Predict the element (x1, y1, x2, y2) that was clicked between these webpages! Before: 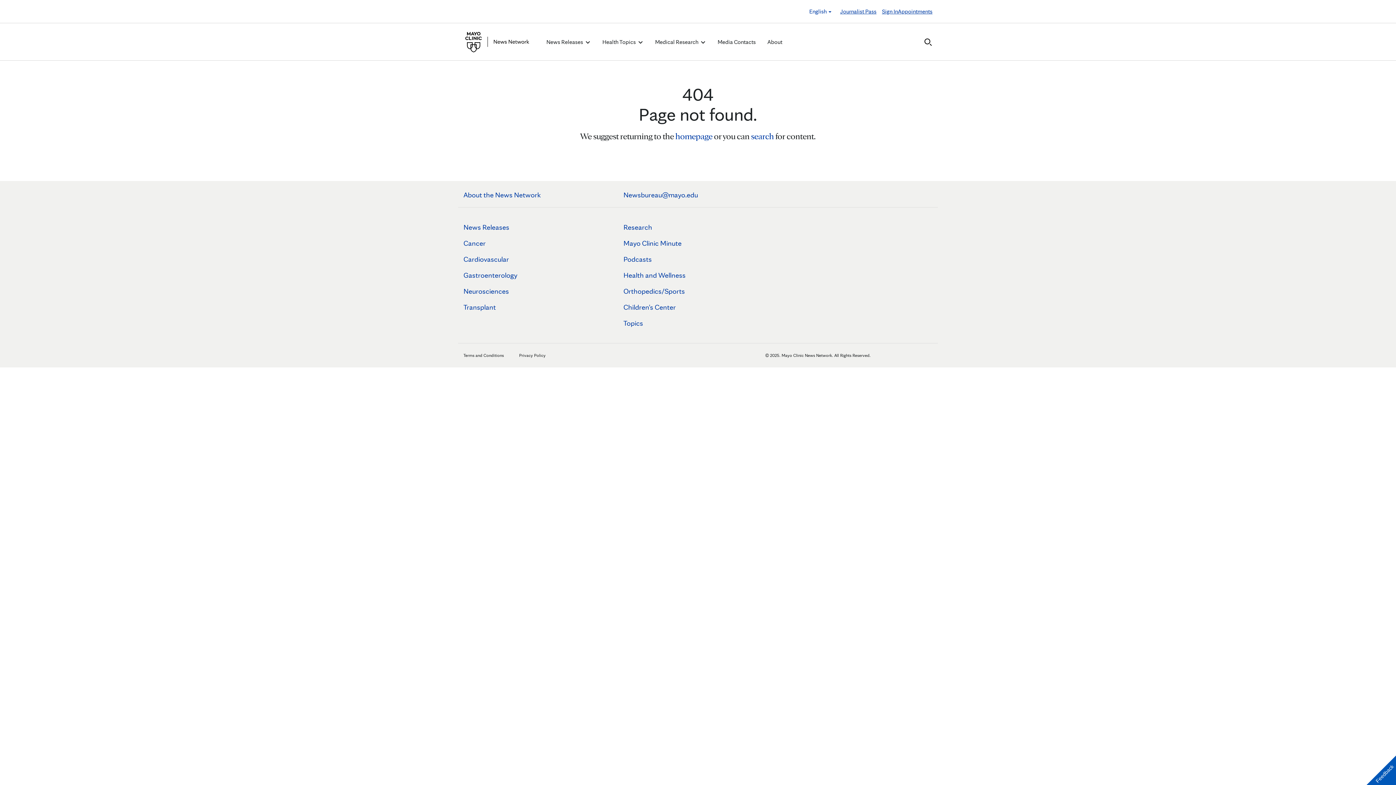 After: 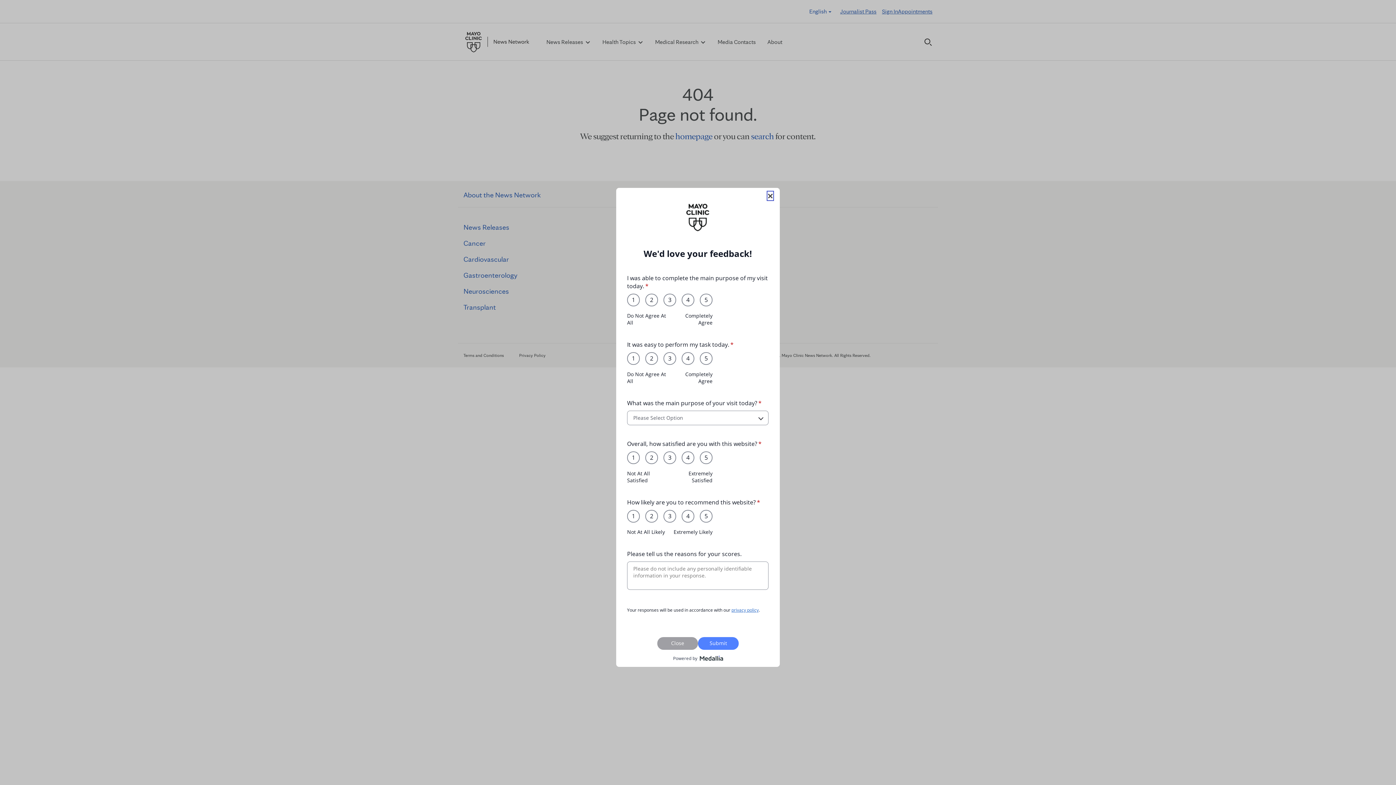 Action: bbox: (1366, 756, 1396, 785) label: Feedback